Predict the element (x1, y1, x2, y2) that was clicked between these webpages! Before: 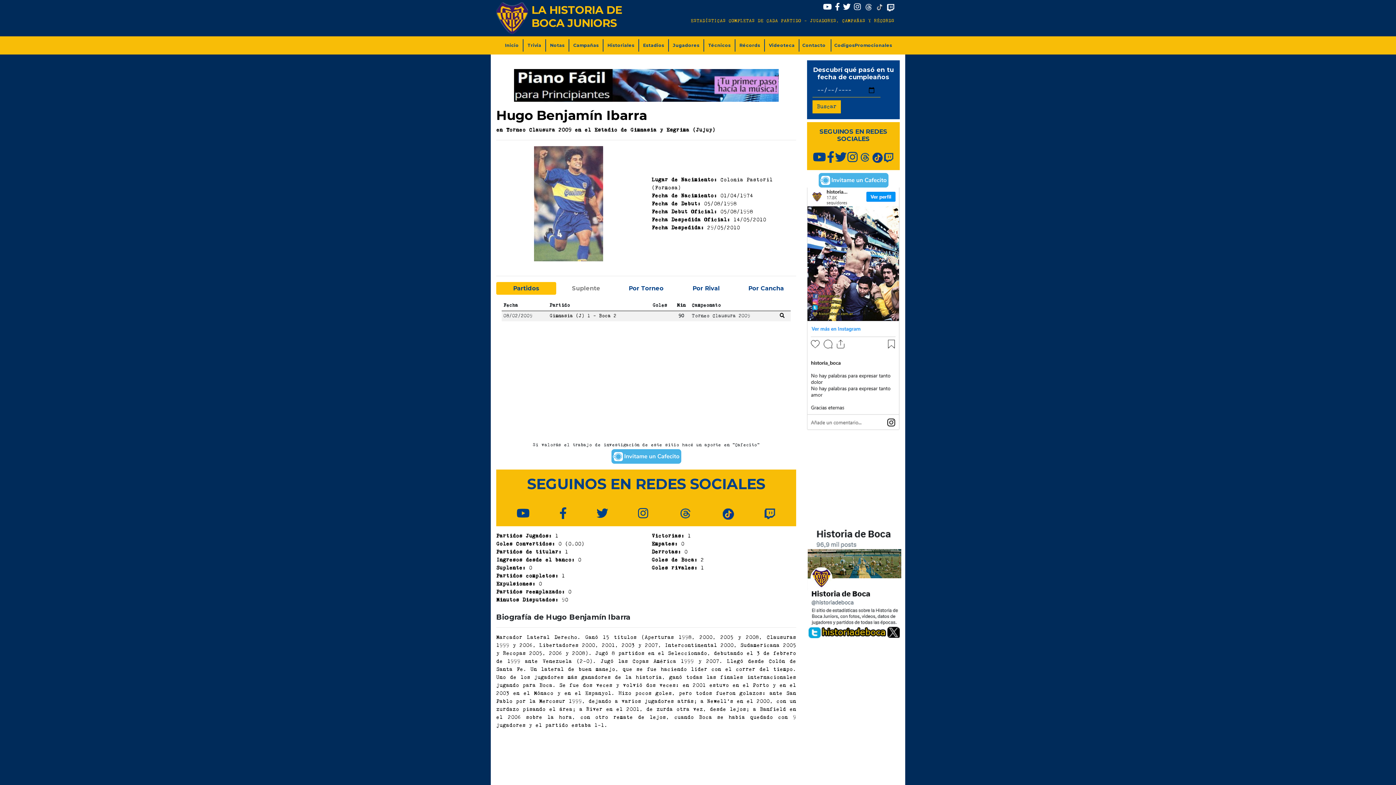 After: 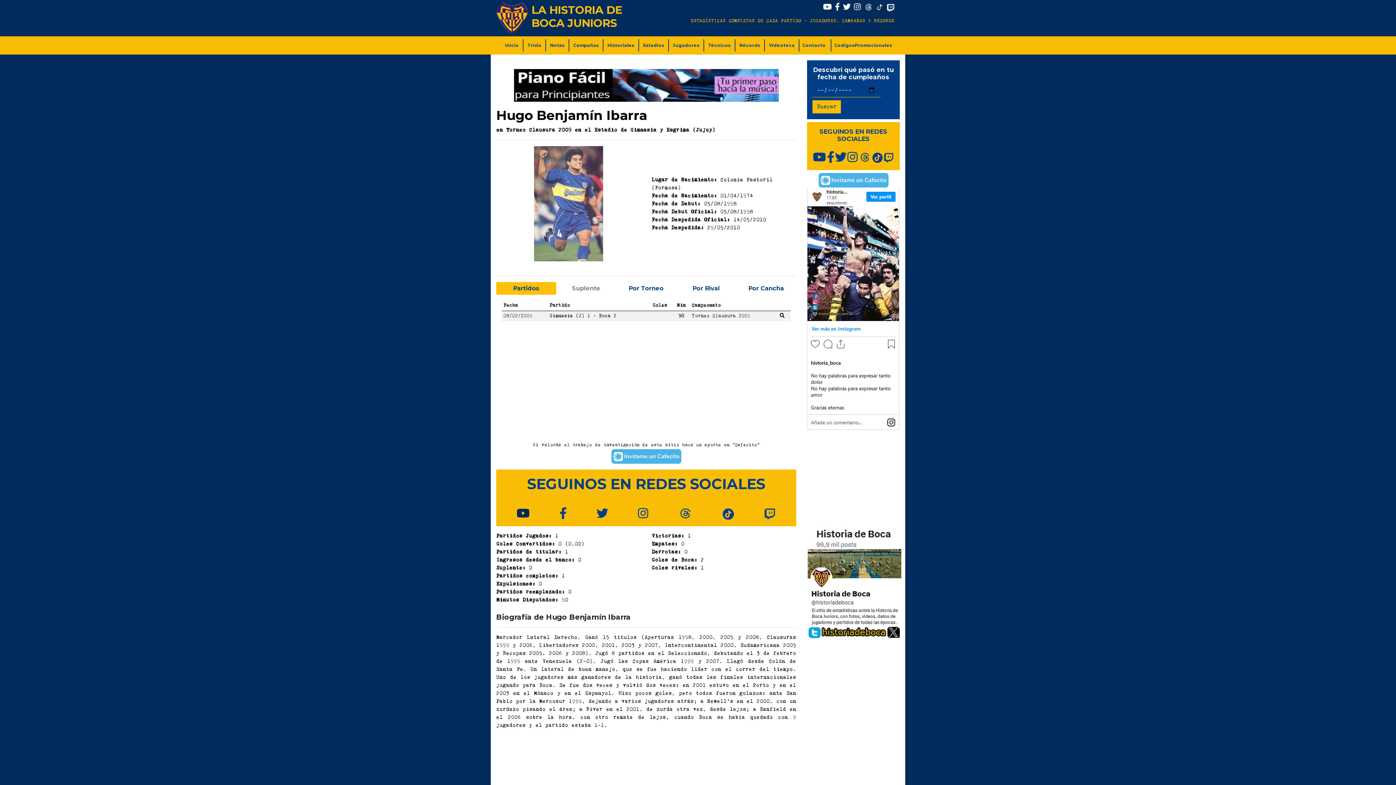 Action: bbox: (516, 507, 529, 520)